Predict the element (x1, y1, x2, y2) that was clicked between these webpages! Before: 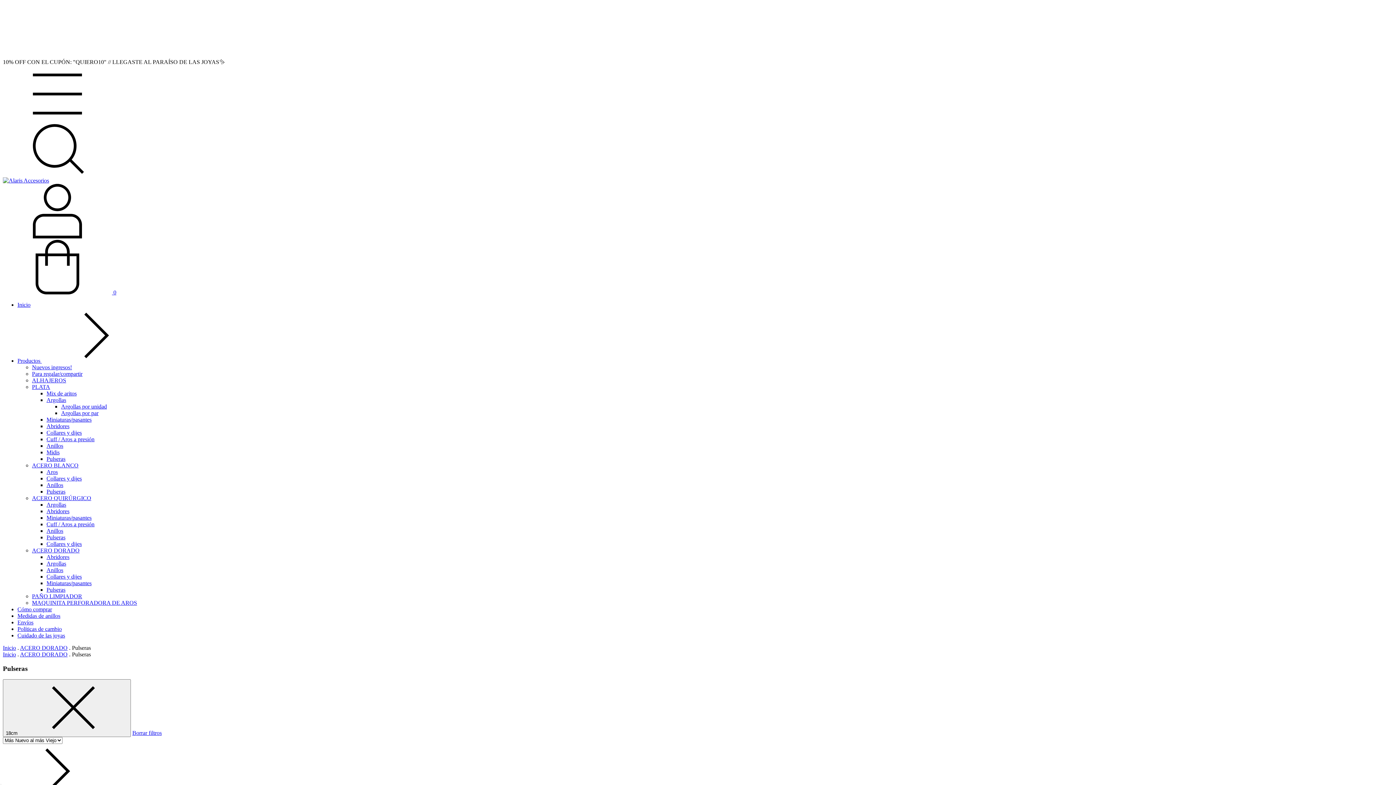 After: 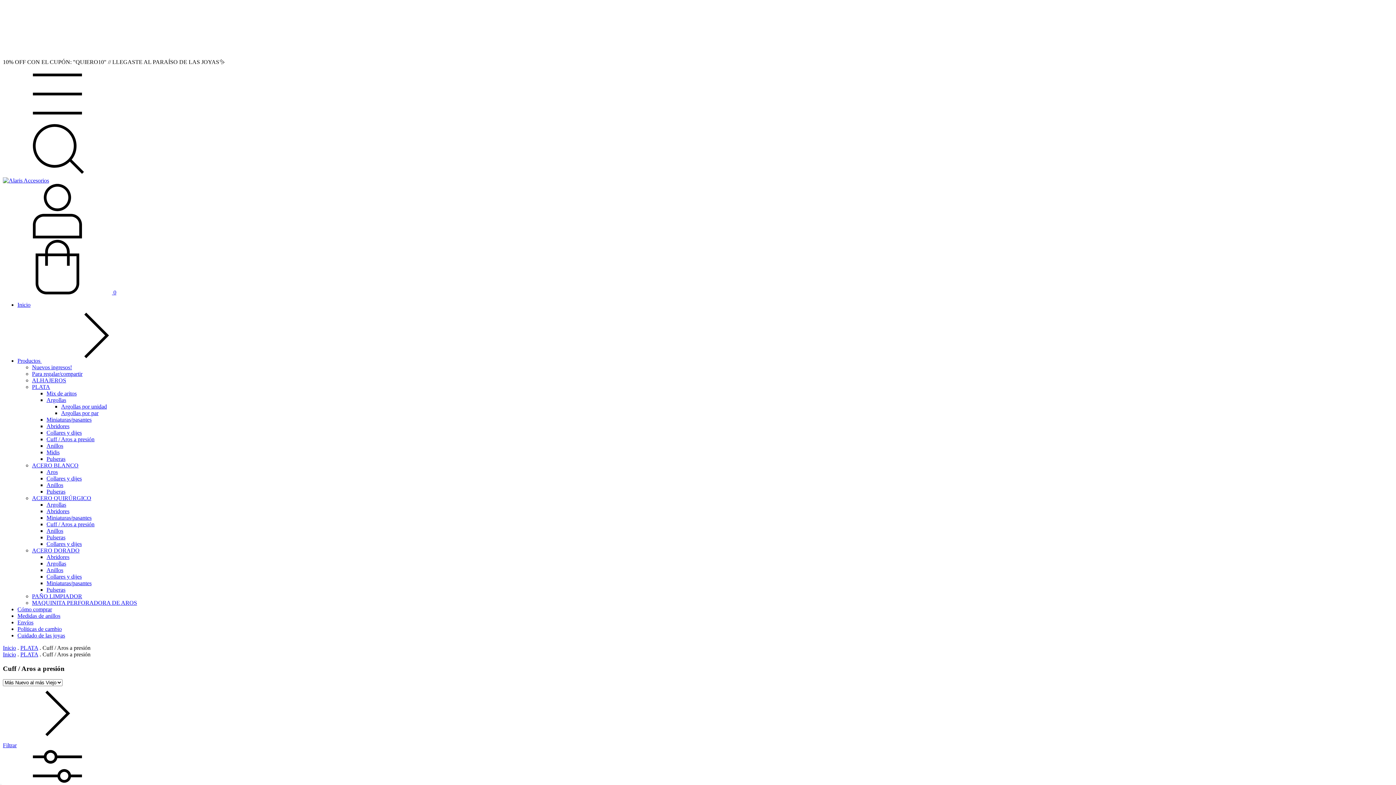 Action: bbox: (46, 436, 94, 442) label: Cuff / Aros a presión